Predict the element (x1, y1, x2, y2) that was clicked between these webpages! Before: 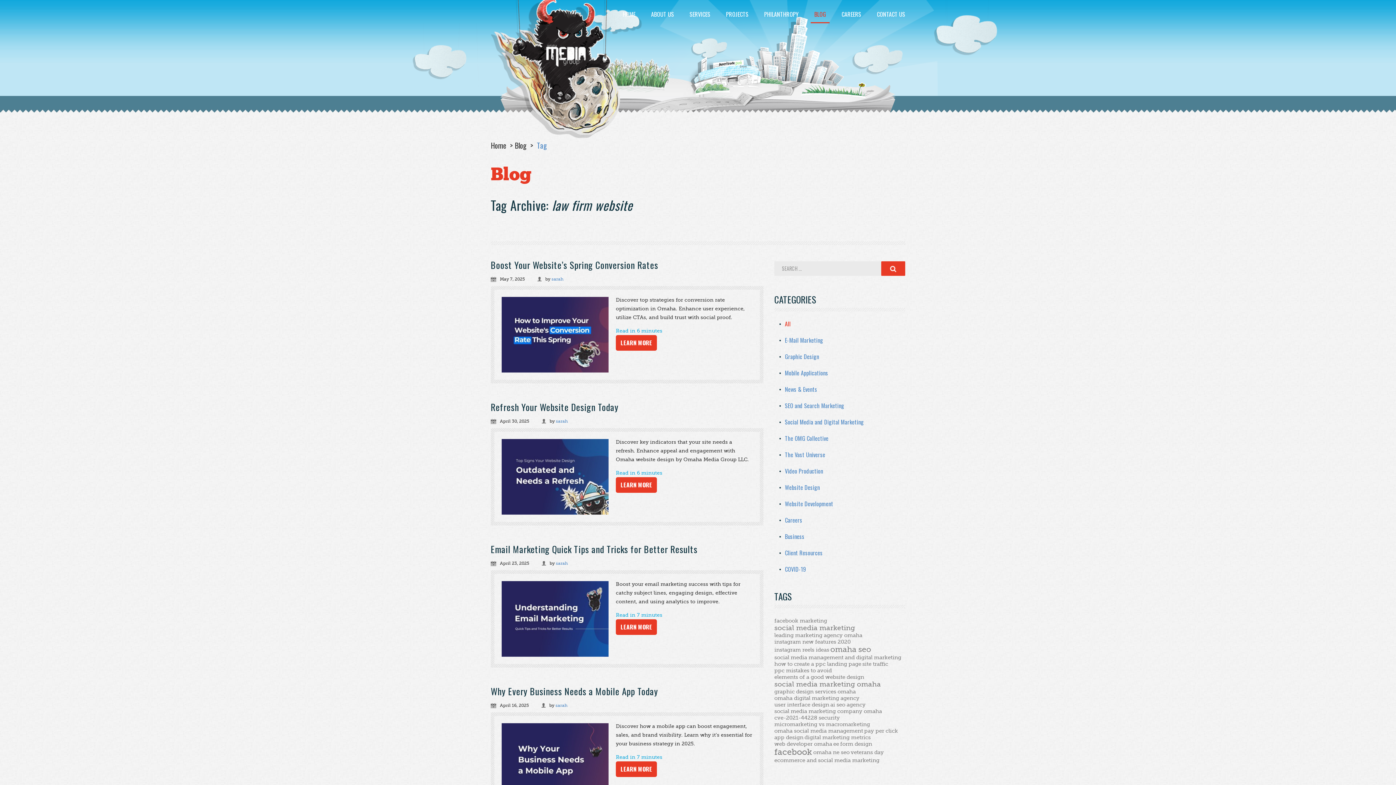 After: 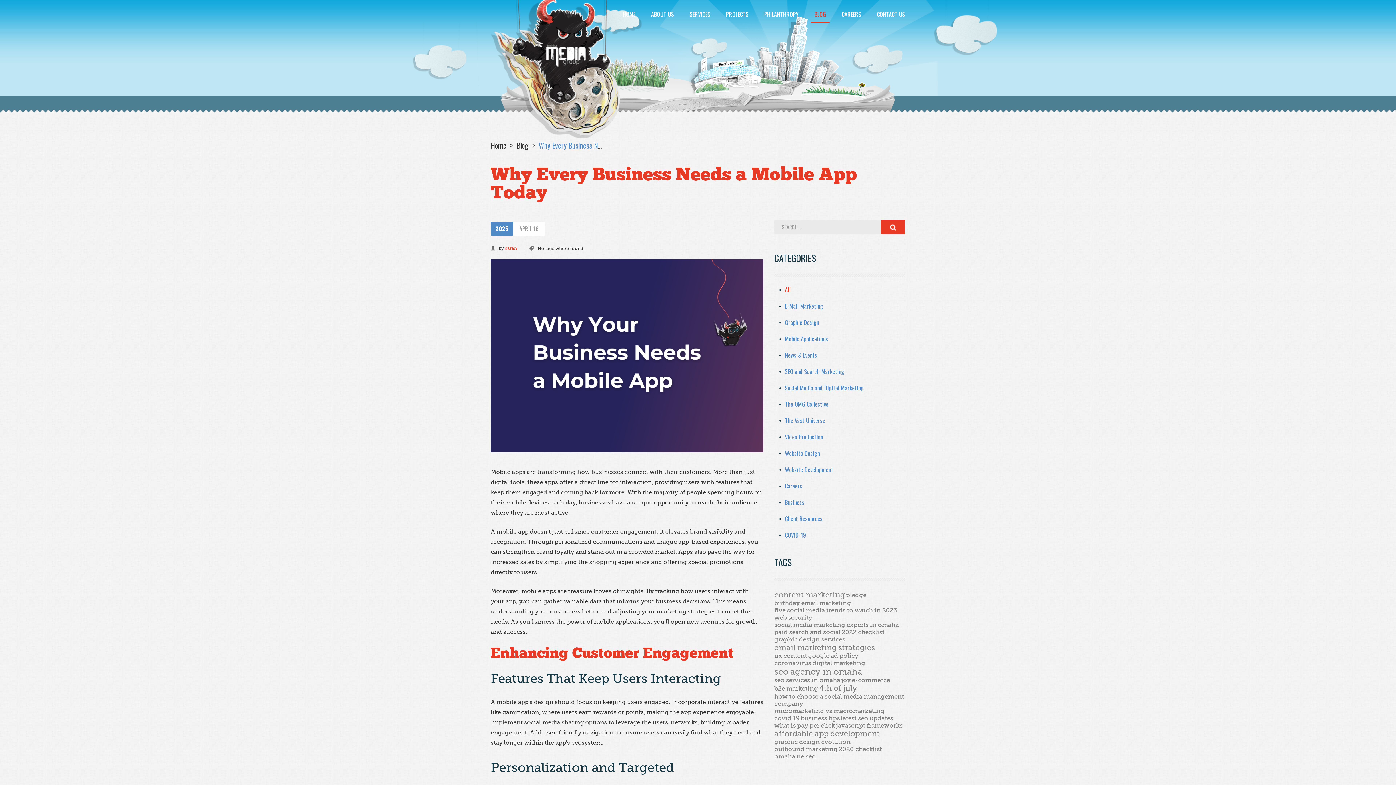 Action: label: LEARN MORE bbox: (616, 761, 657, 777)